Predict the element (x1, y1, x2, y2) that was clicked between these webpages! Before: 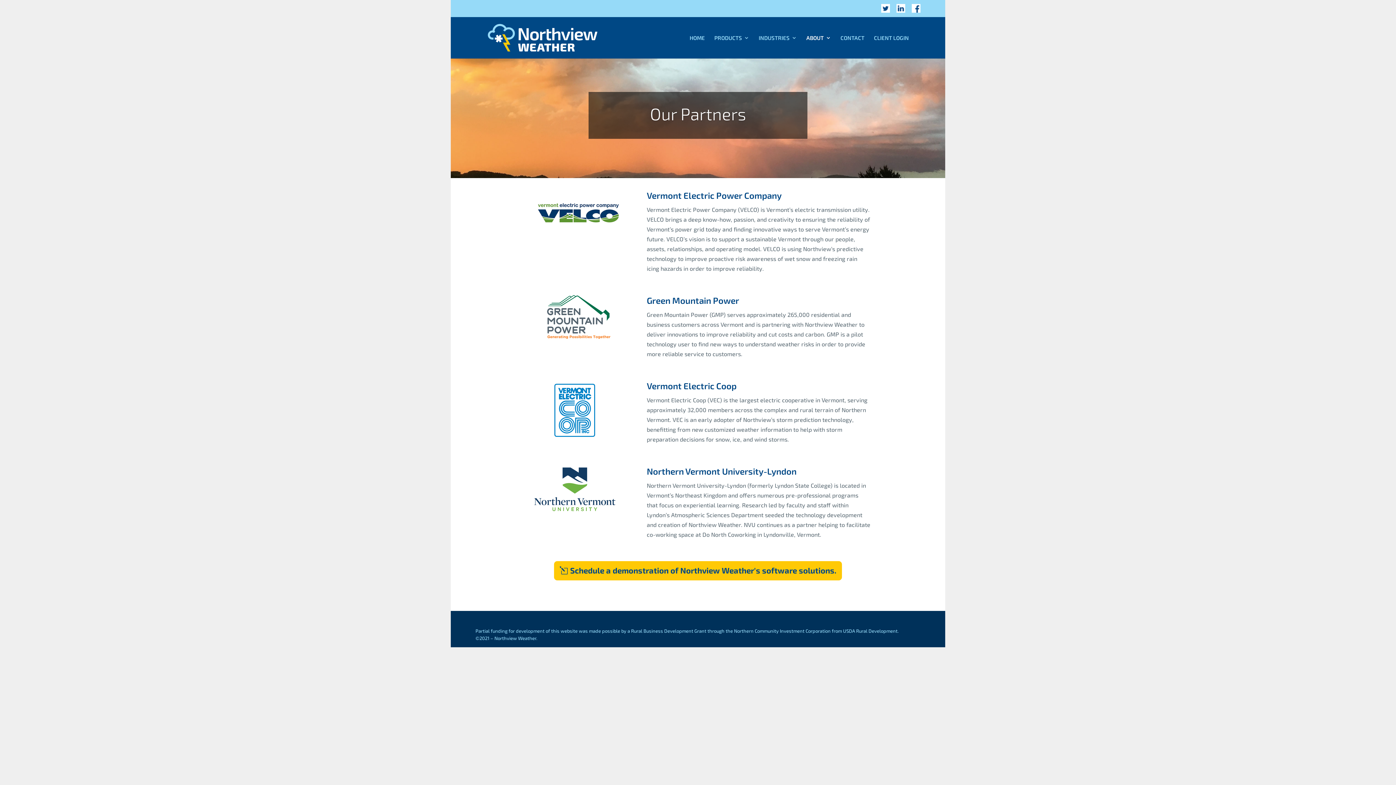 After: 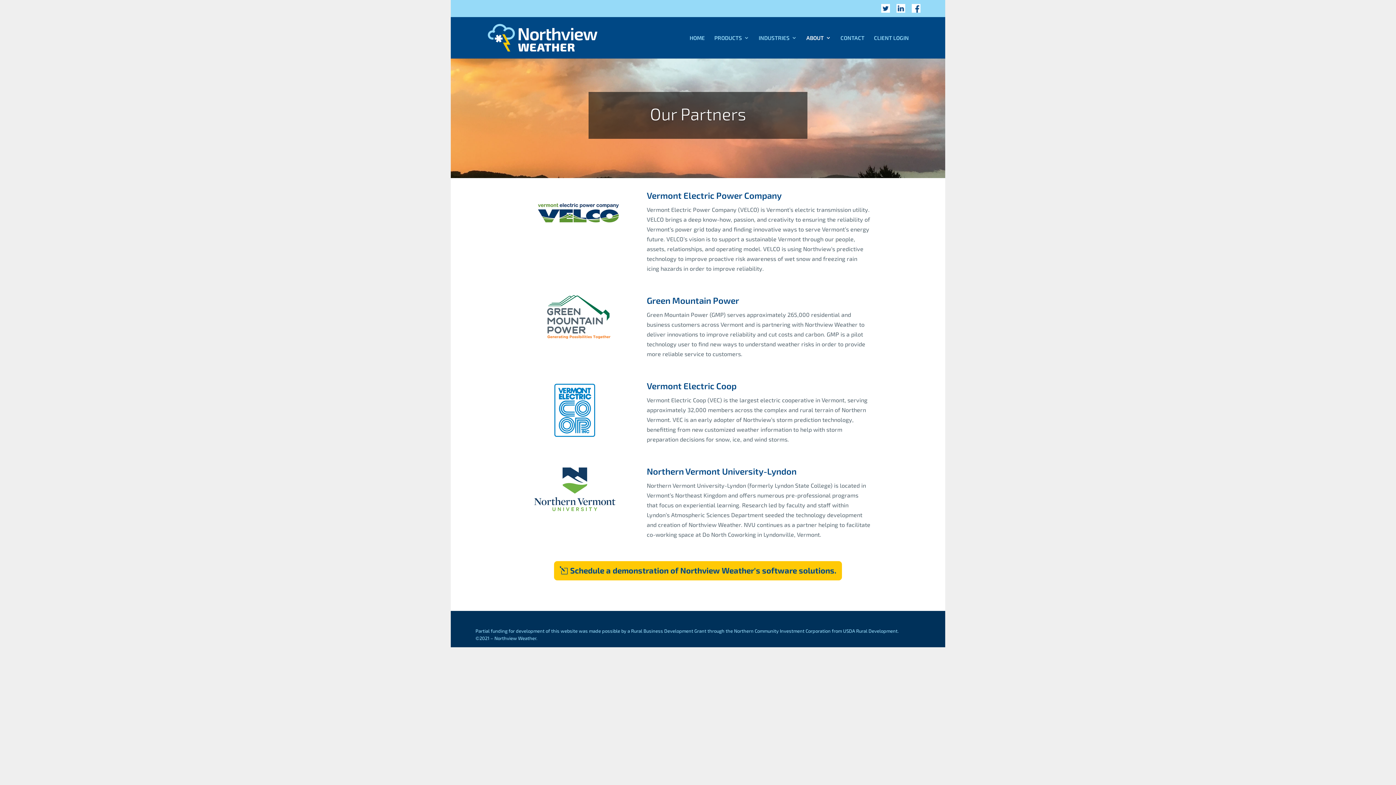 Action: bbox: (547, 332, 610, 339)